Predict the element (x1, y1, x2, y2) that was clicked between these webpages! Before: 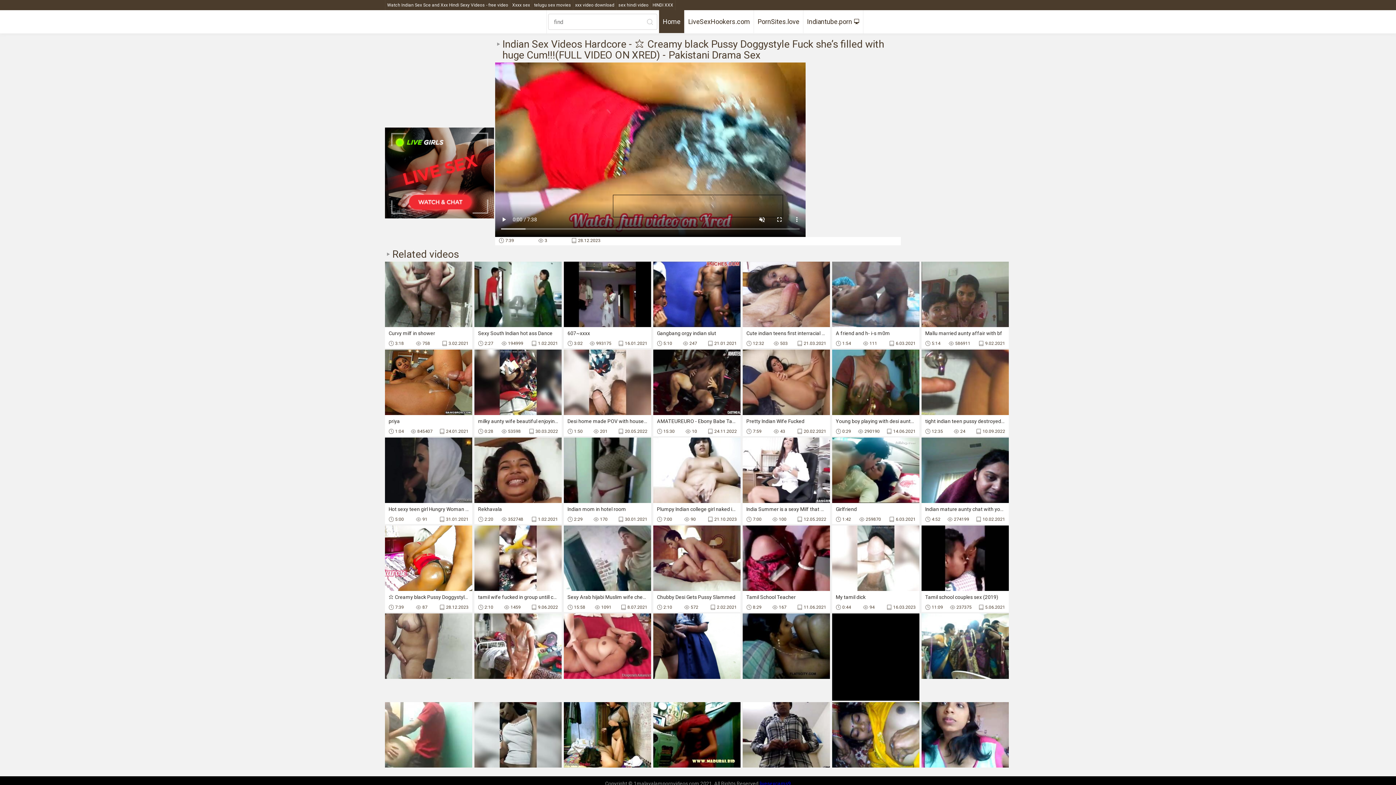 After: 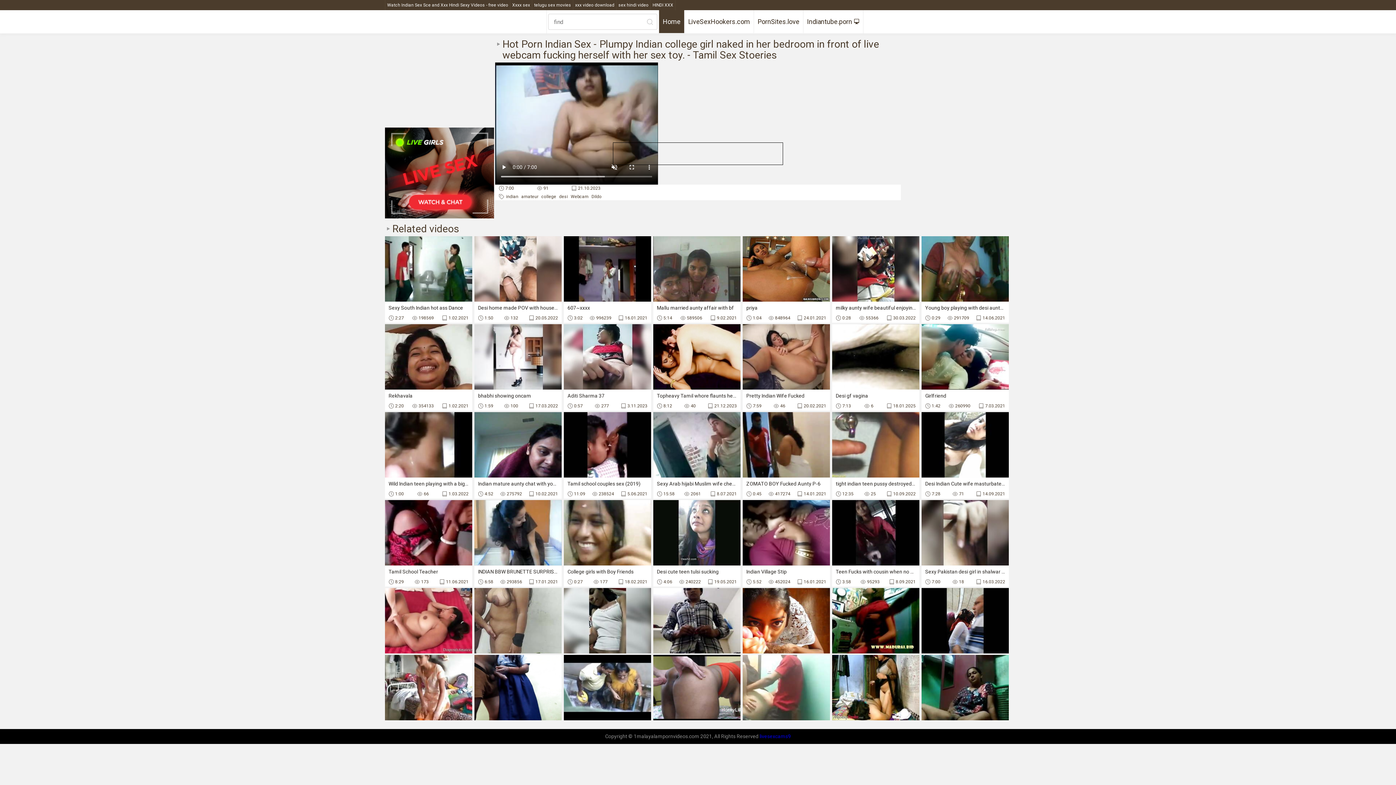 Action: bbox: (653, 437, 740, 524) label: Plumpy Indian college girl naked in her bedroom in front of live webcam fucking herself with her sex toy.
7:00
90
21.10.2023